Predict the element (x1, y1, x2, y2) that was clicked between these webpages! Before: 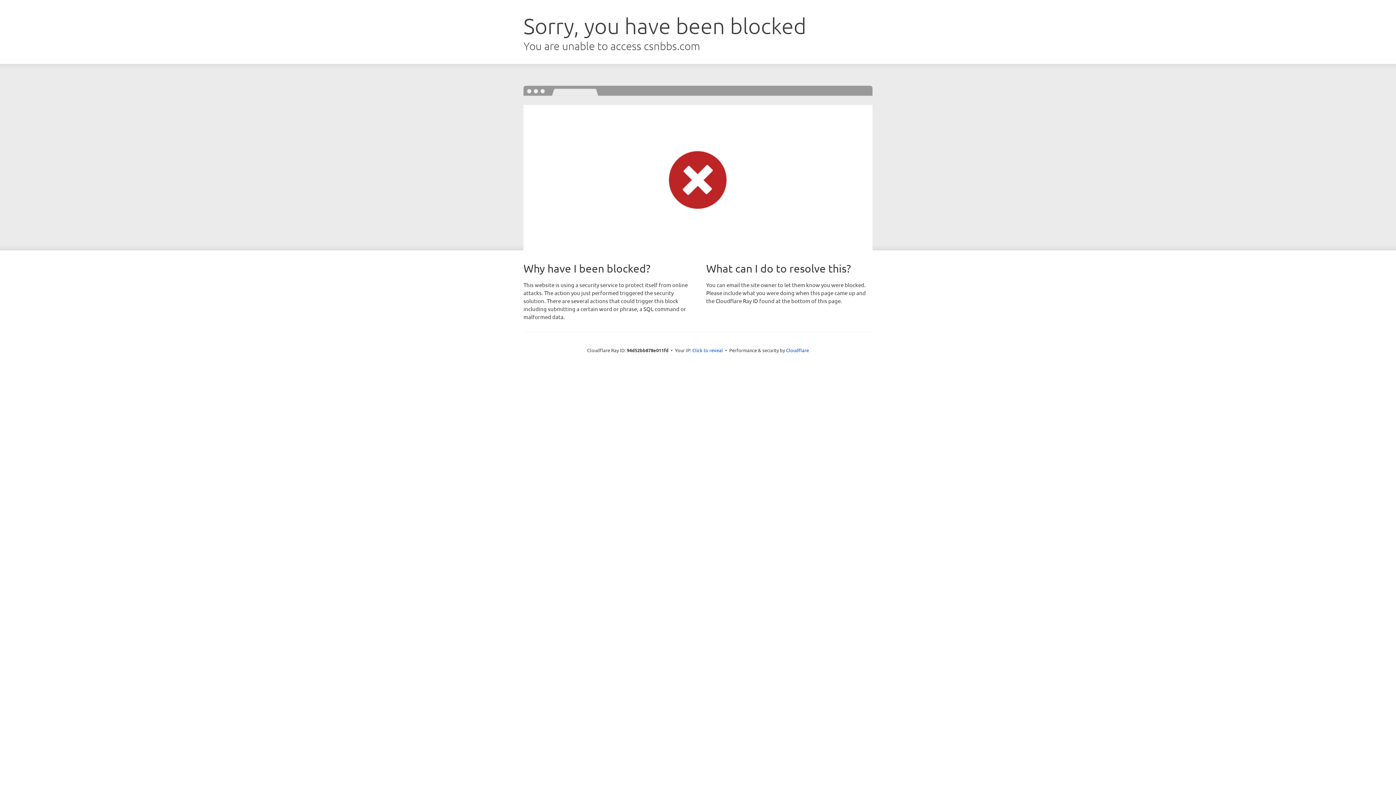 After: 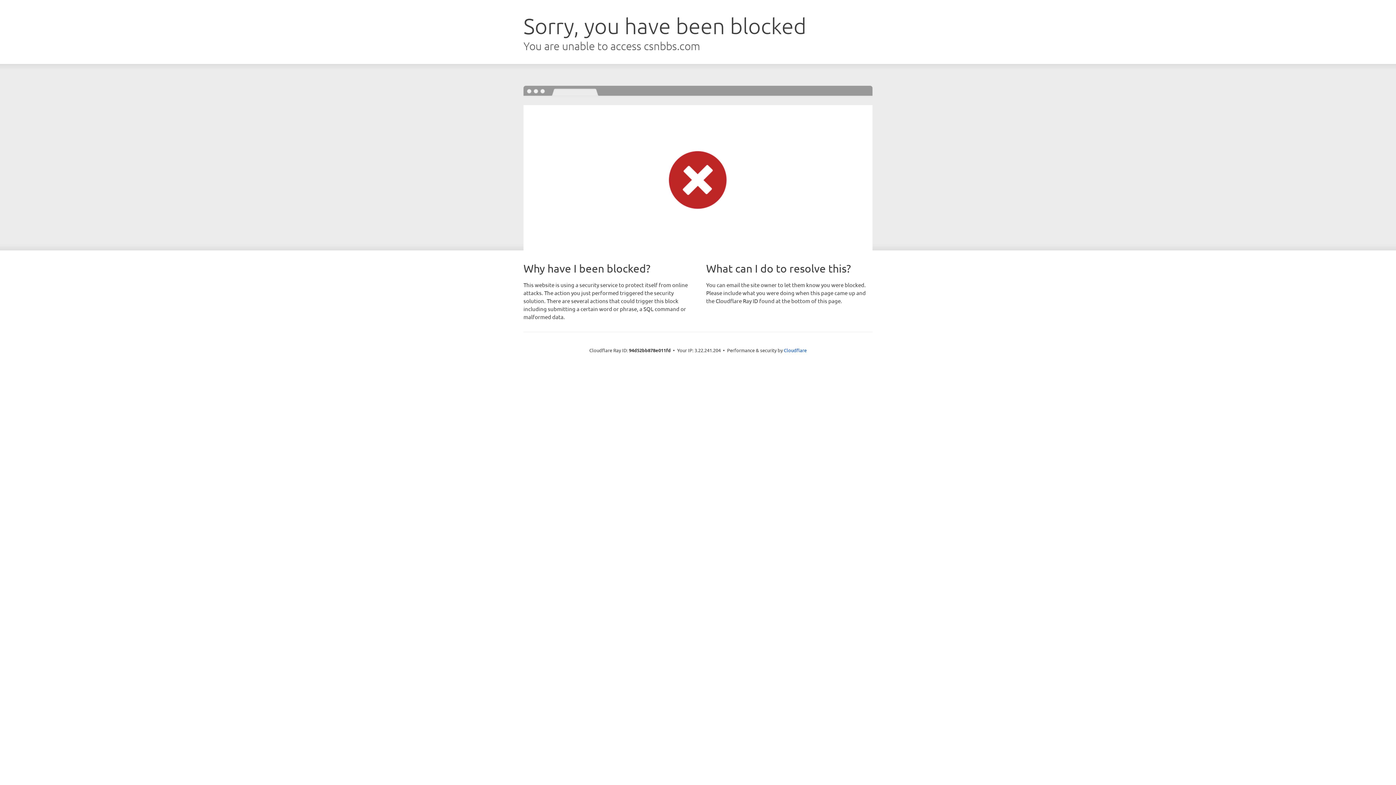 Action: label: Click to reveal bbox: (692, 346, 723, 353)